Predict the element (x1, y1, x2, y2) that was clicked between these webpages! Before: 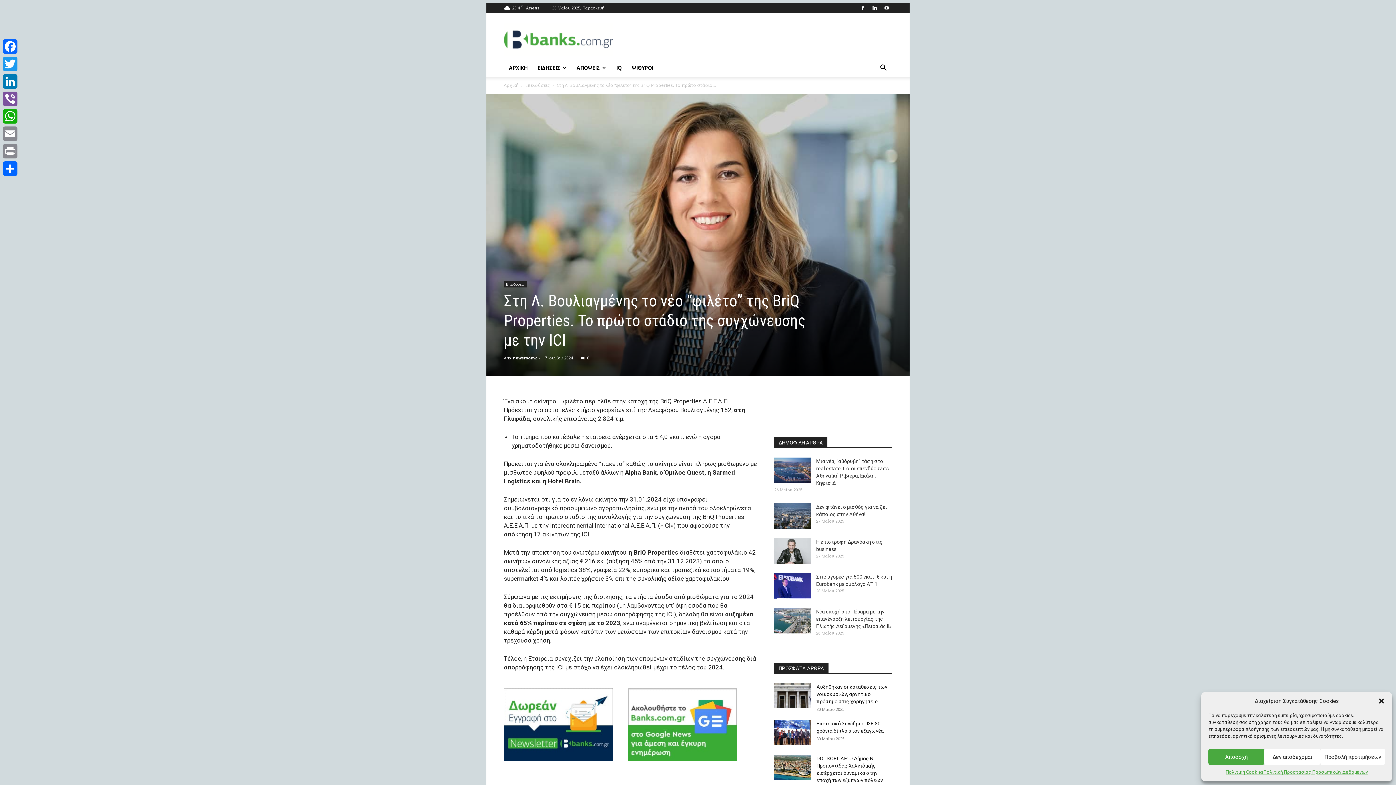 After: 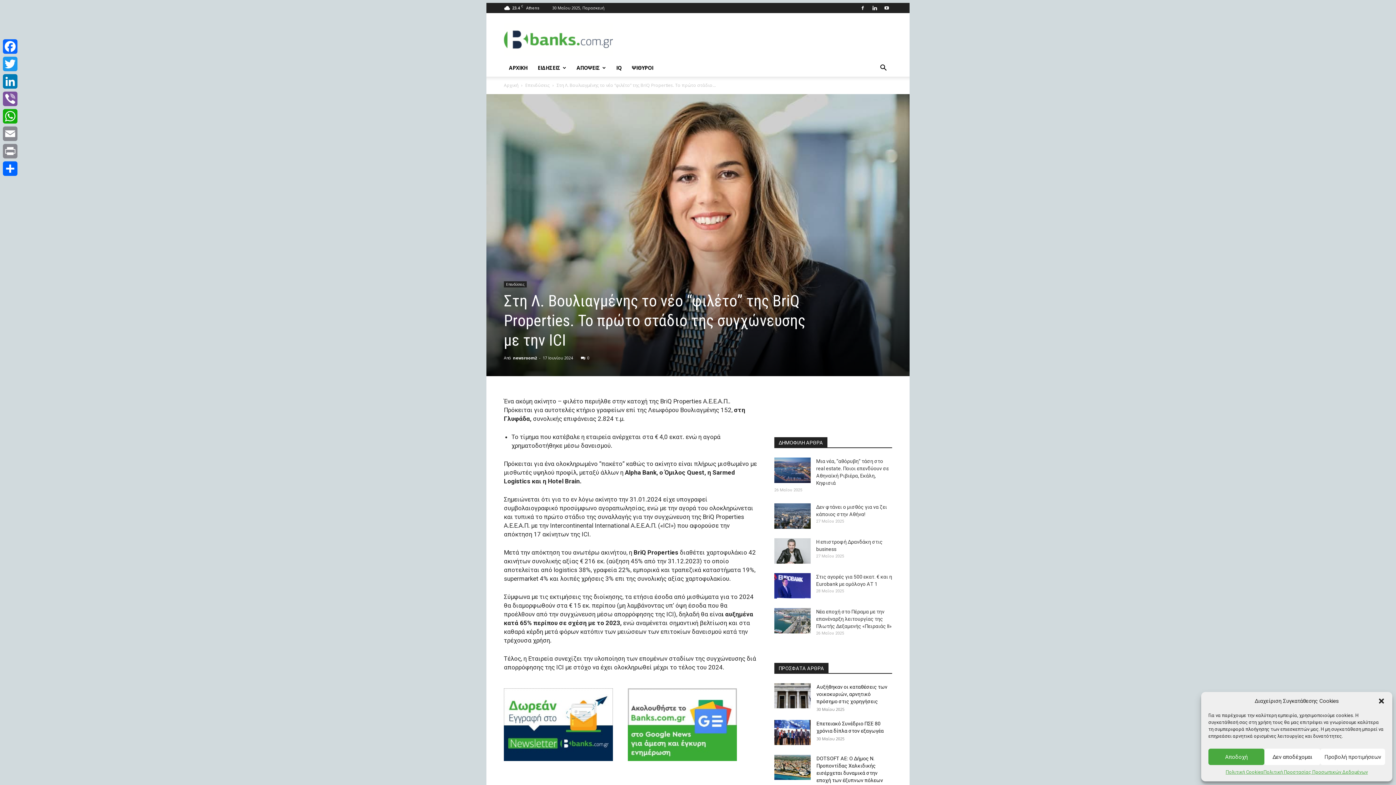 Action: bbox: (628, 688, 752, 761)